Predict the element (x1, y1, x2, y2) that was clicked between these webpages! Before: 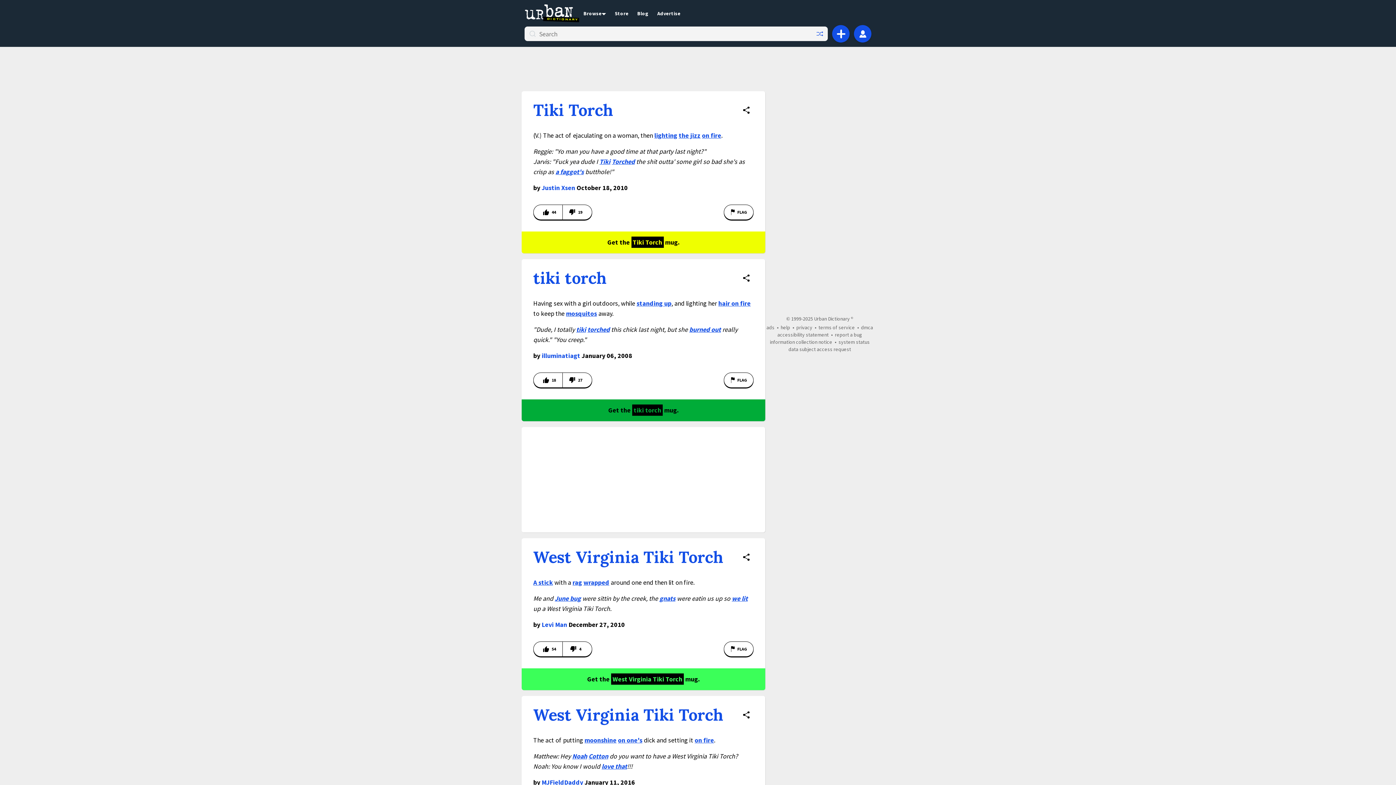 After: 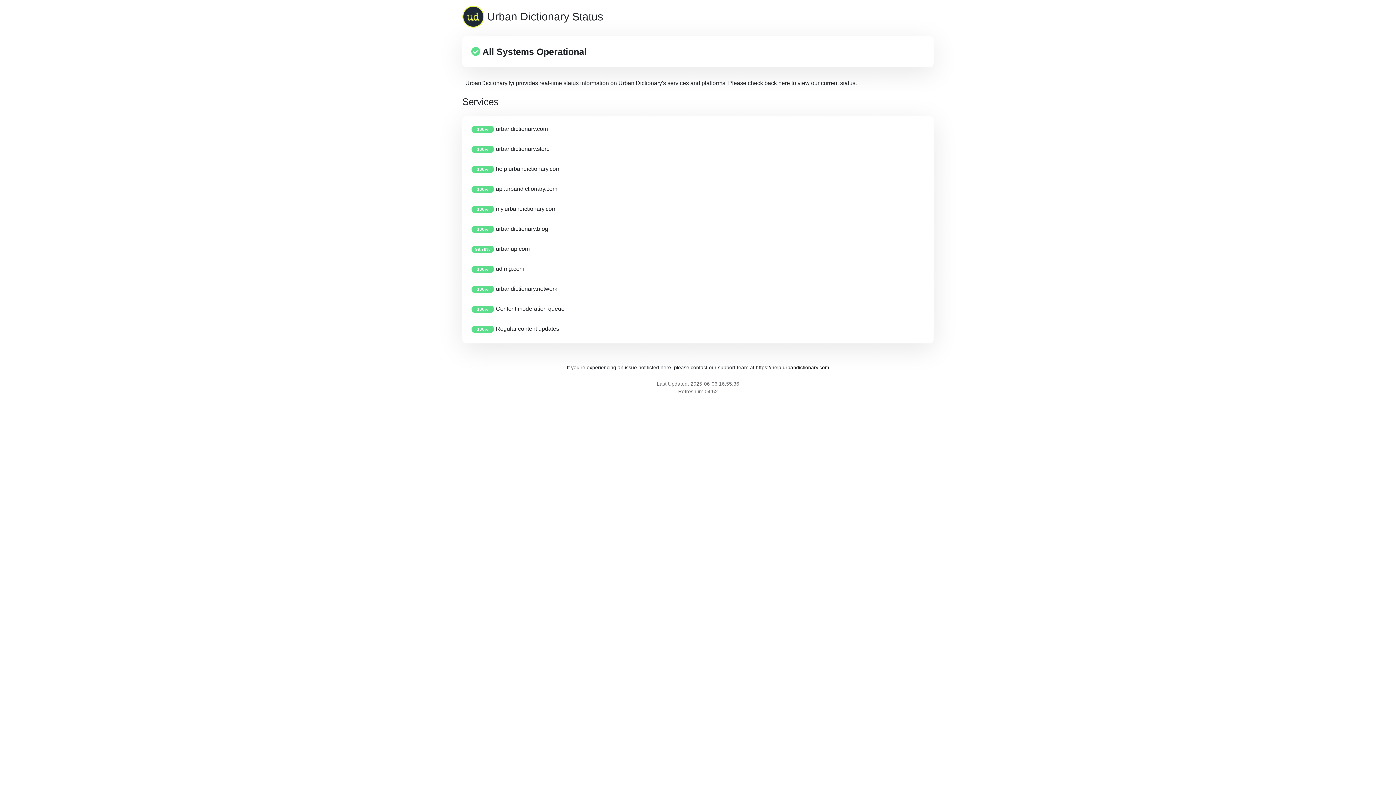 Action: label: system status bbox: (838, 338, 870, 345)